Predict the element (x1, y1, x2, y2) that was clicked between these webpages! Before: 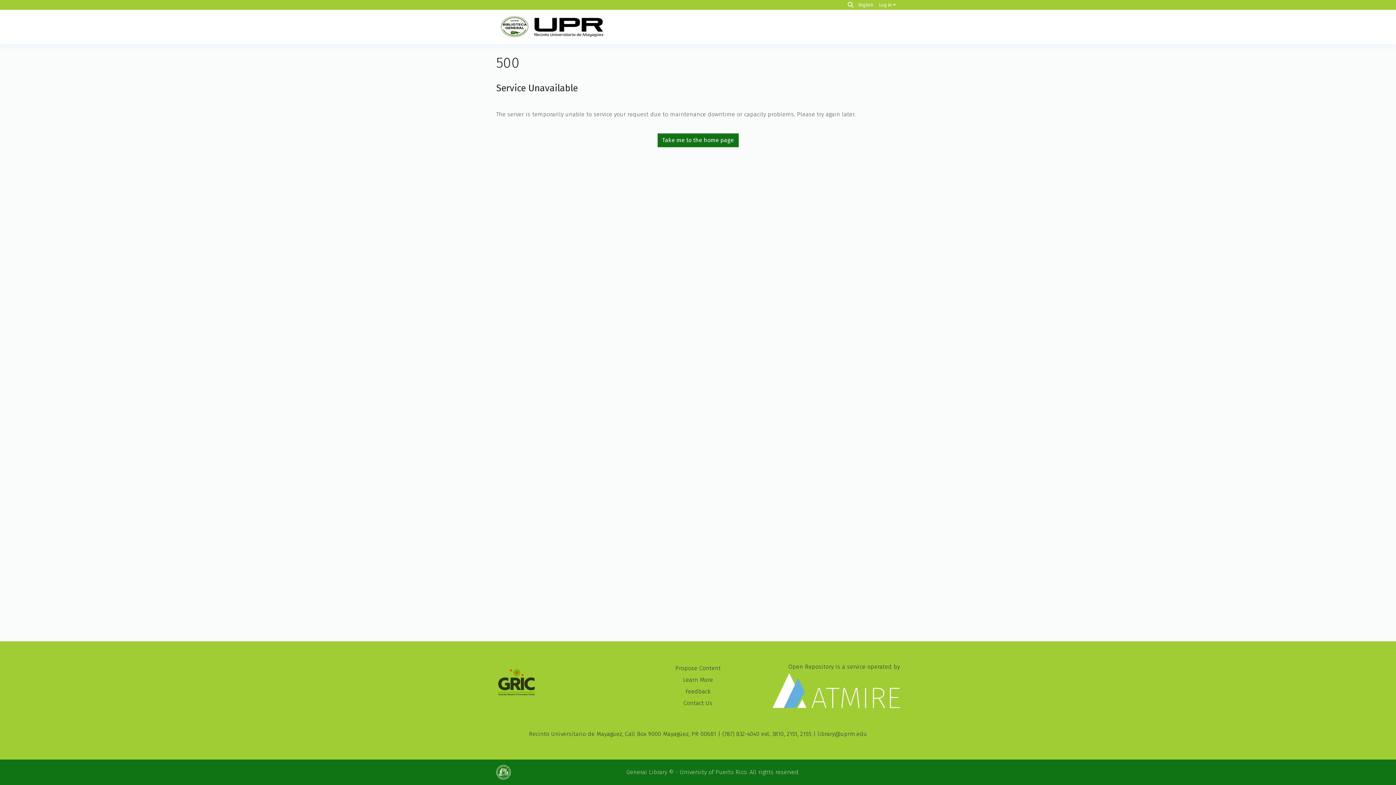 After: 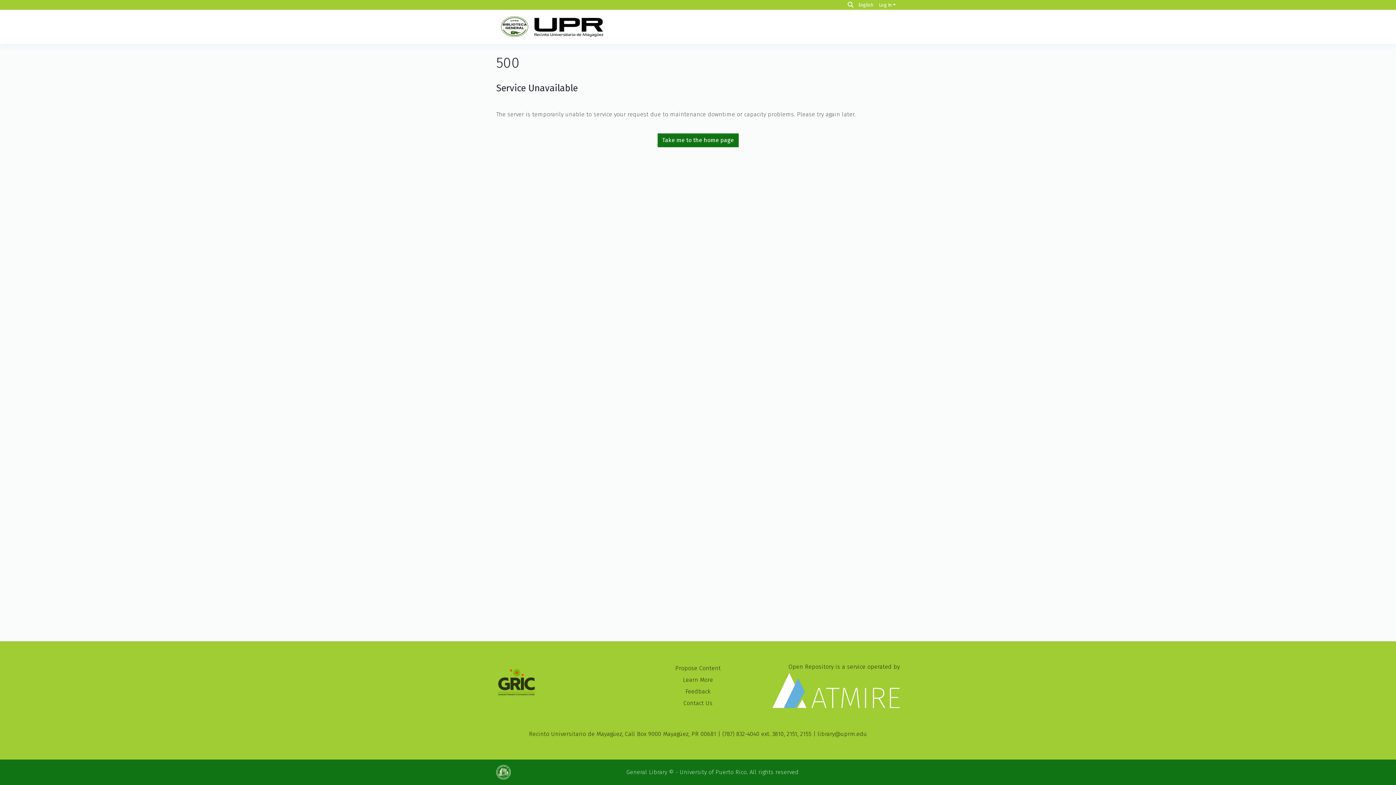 Action: bbox: (657, 133, 738, 147) label: Take me to the home page